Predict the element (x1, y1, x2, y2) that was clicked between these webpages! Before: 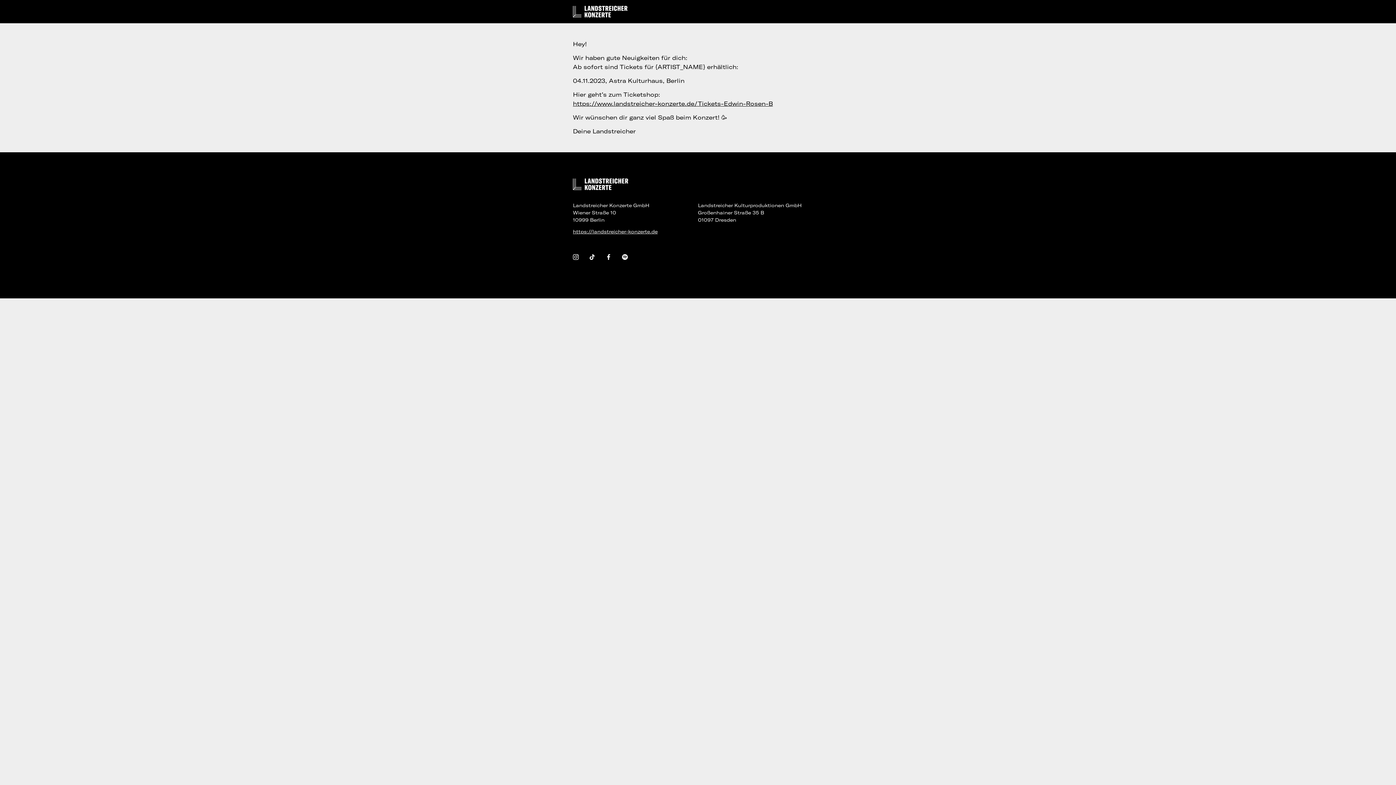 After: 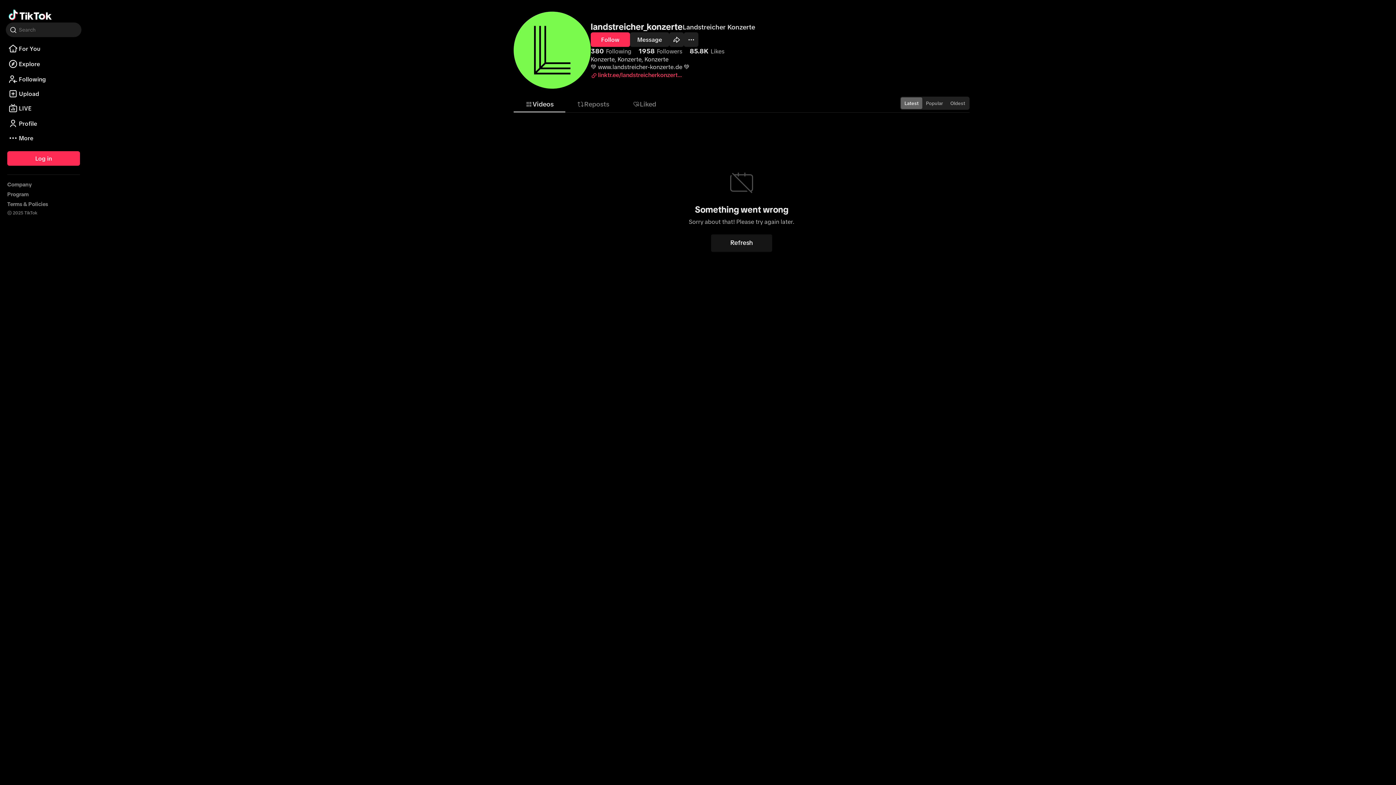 Action: bbox: (589, 253, 595, 259)